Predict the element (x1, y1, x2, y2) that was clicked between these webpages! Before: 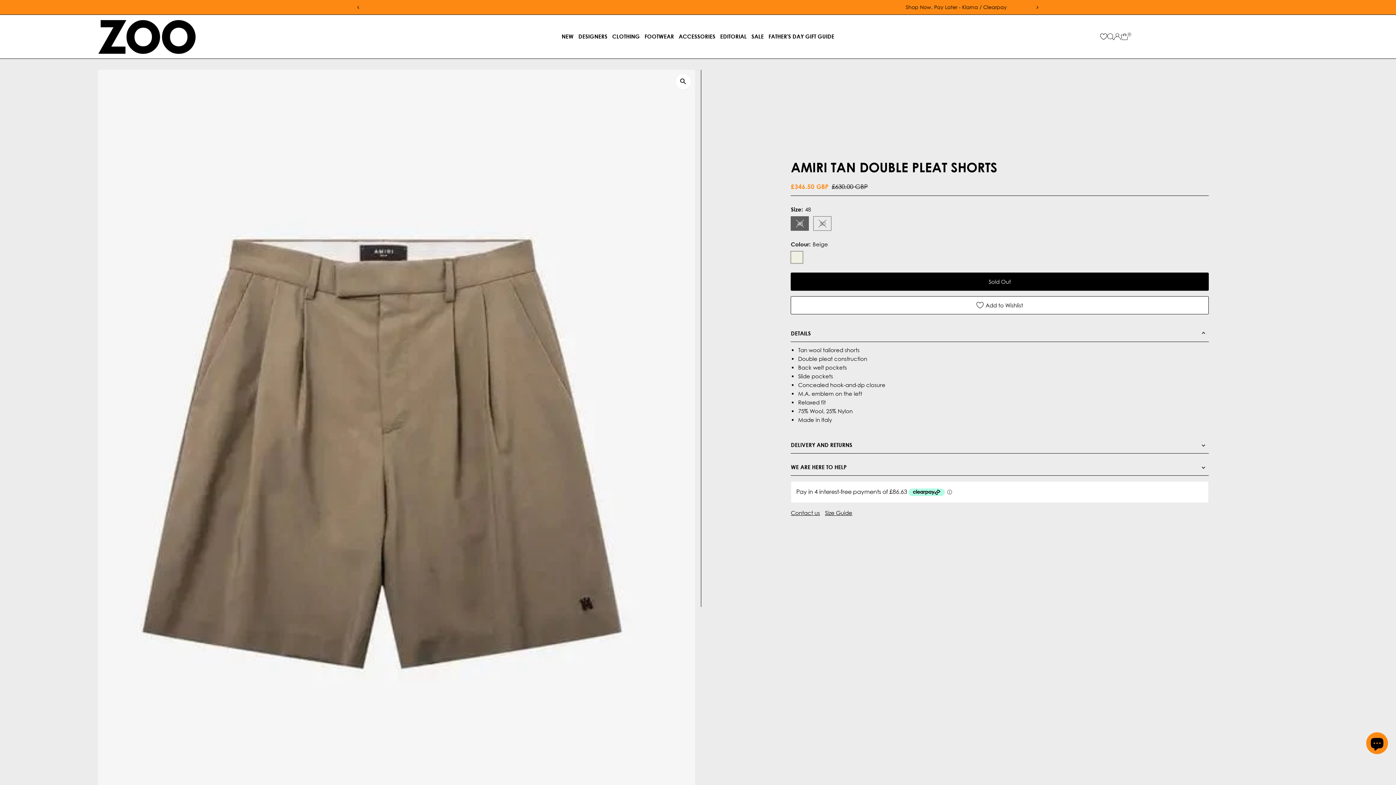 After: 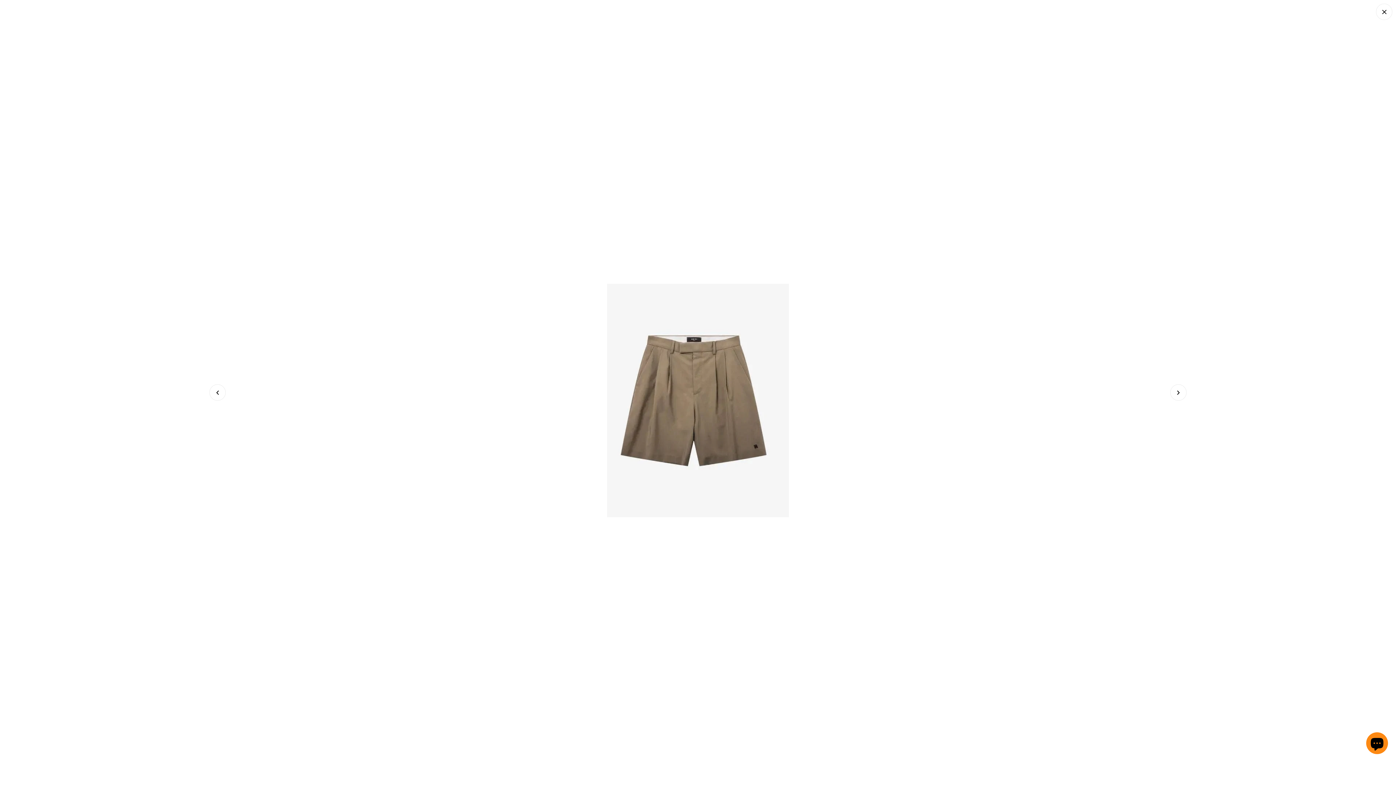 Action: bbox: (675, 73, 691, 89)